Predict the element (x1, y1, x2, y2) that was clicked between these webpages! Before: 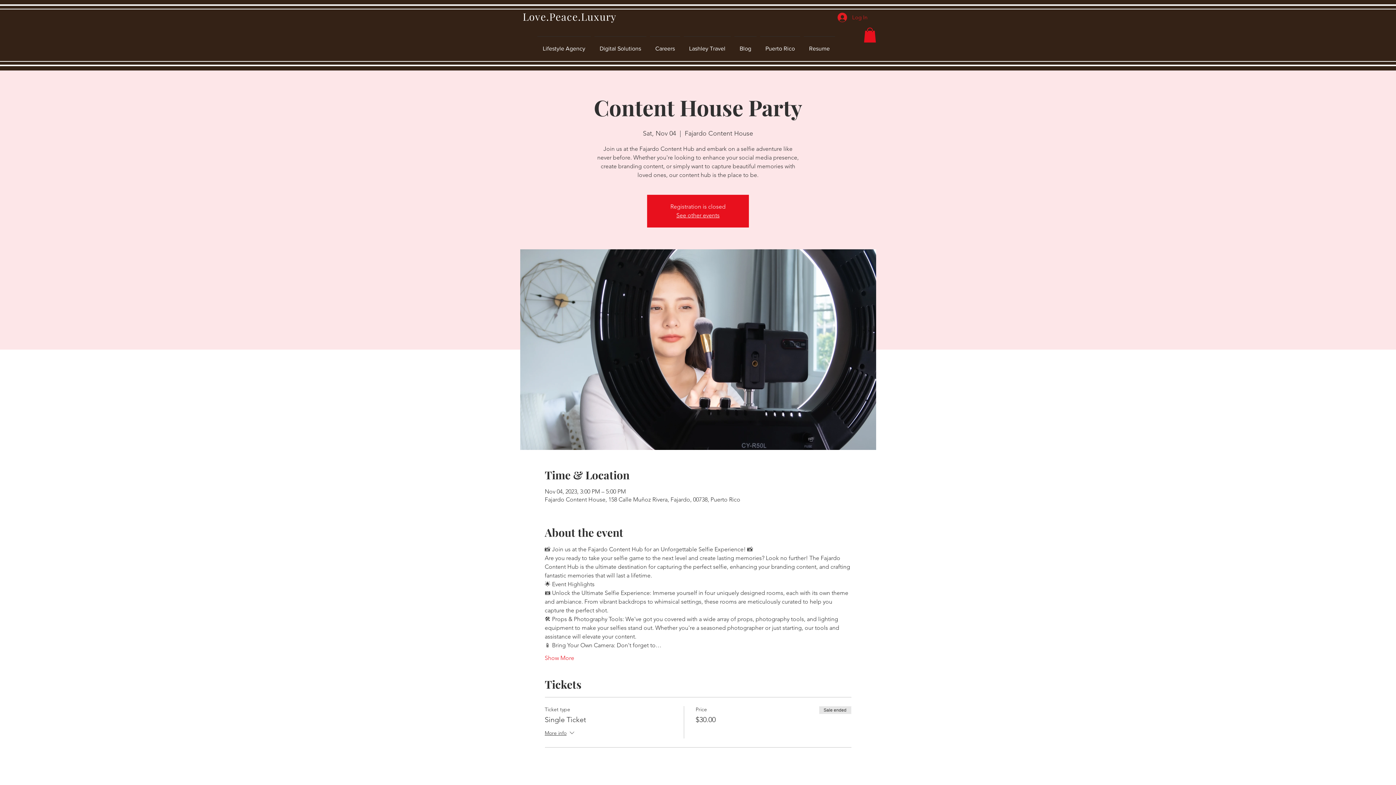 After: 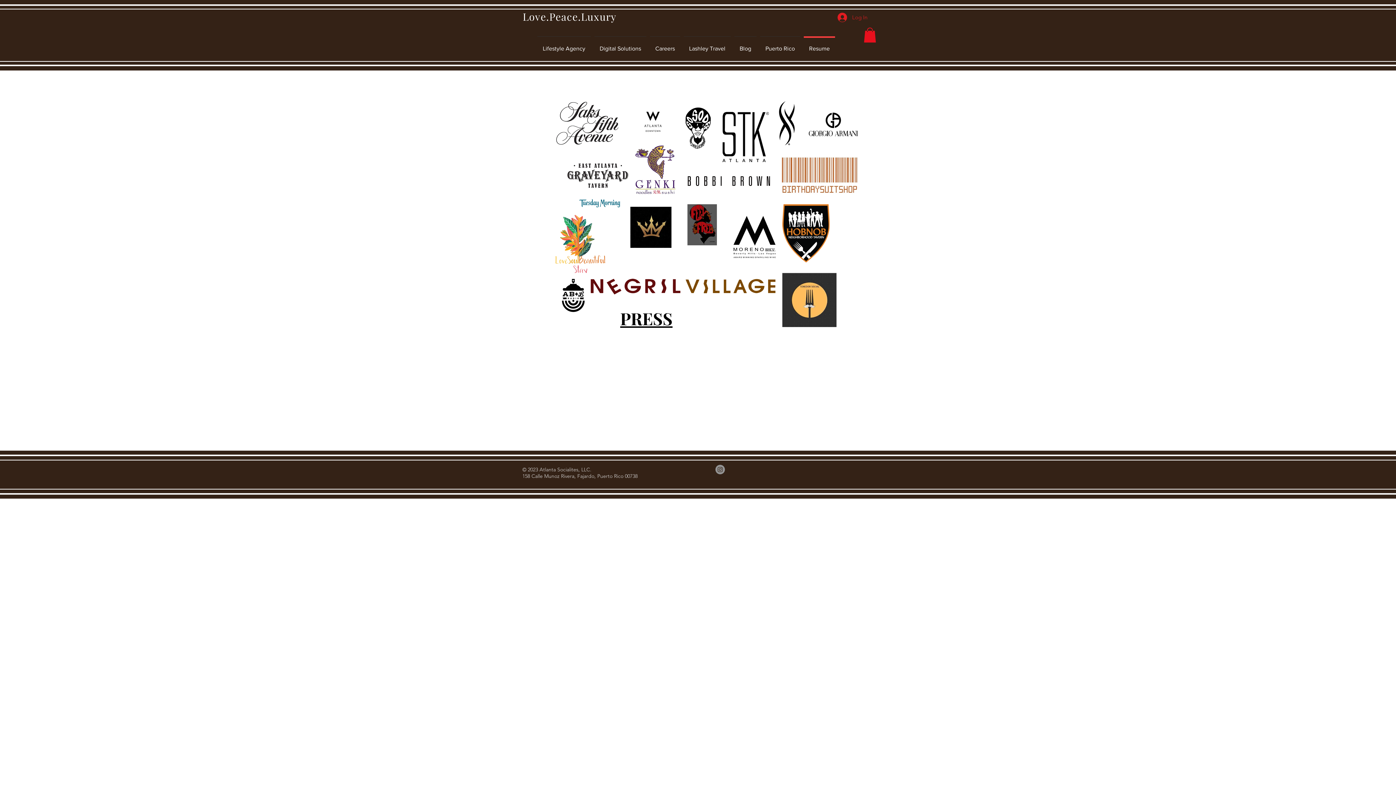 Action: bbox: (802, 36, 837, 54) label: Resume